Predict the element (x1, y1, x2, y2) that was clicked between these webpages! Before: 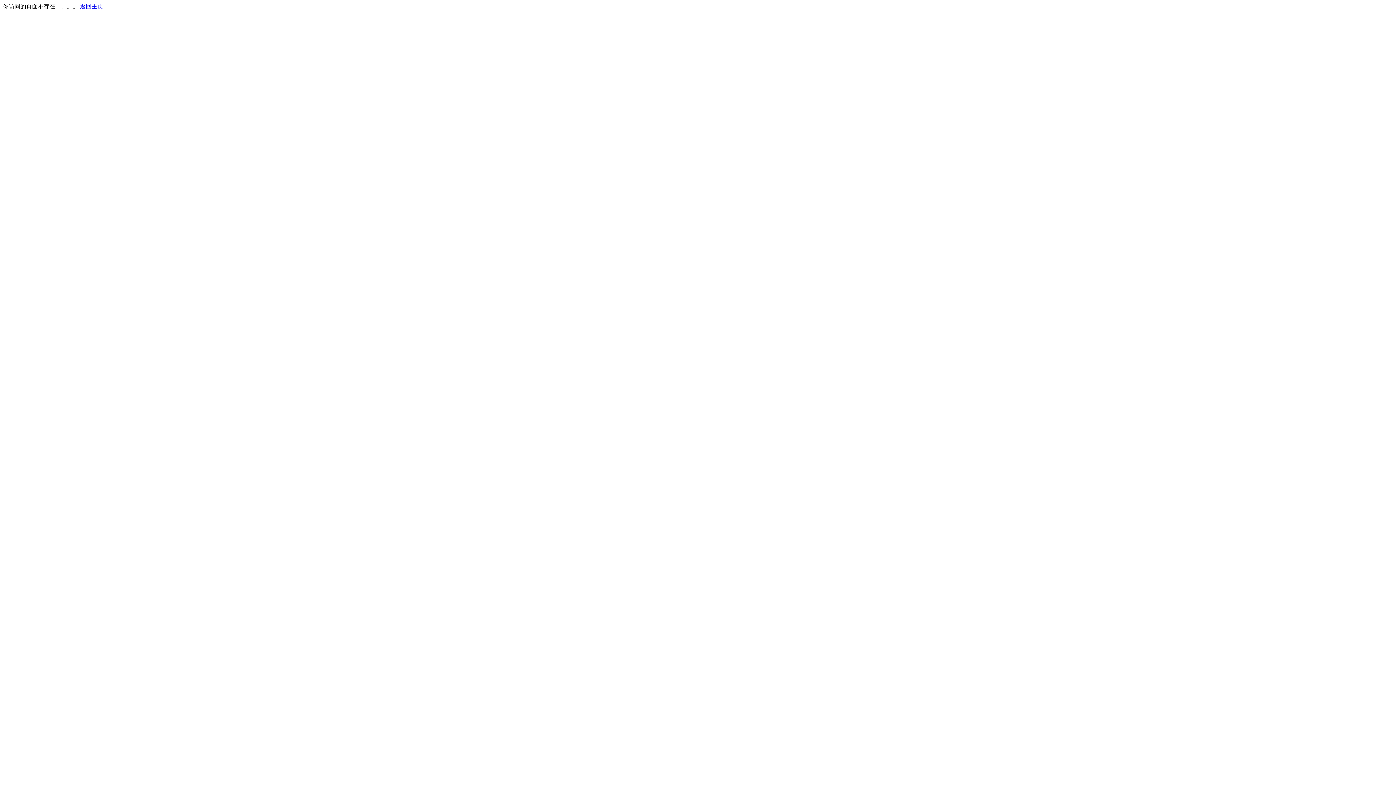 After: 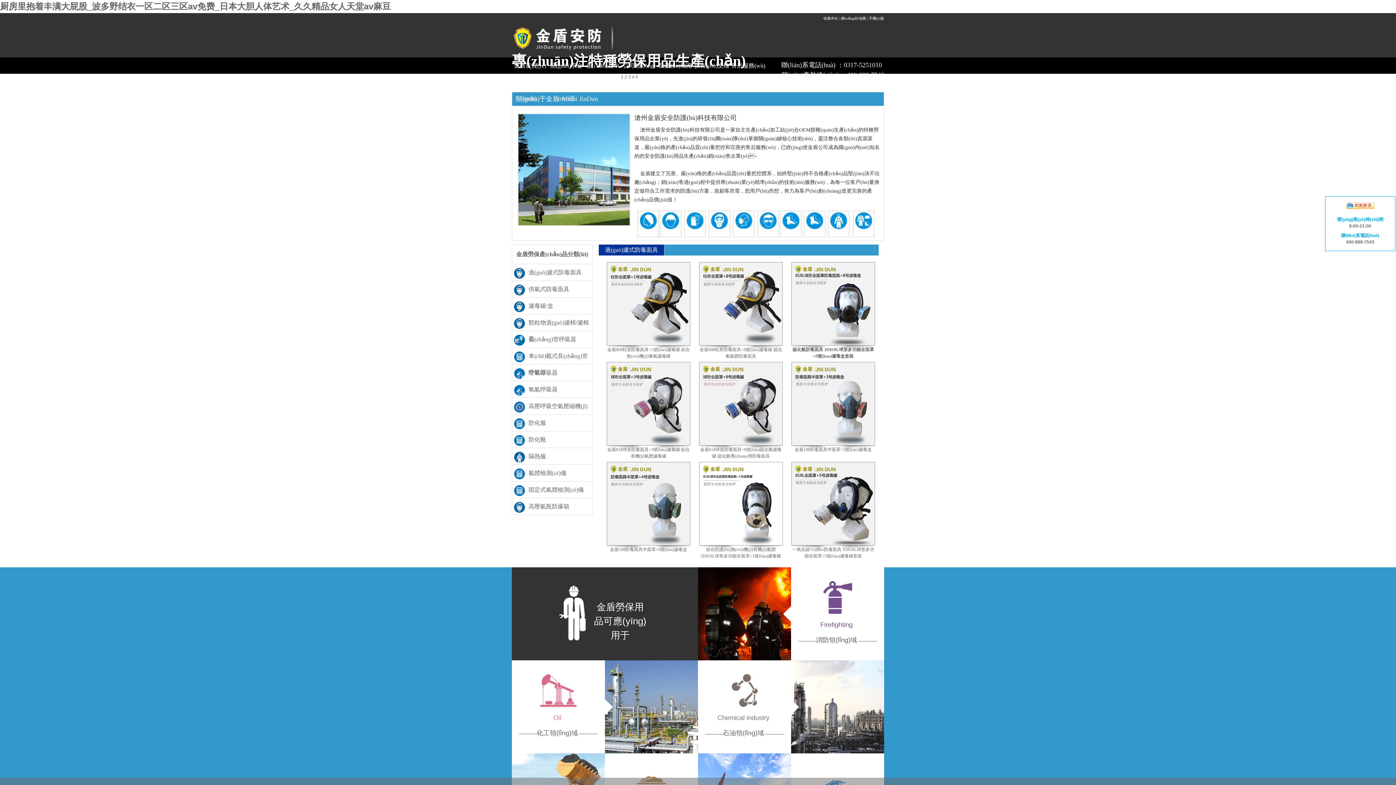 Action: label: 返回主页 bbox: (80, 3, 103, 9)